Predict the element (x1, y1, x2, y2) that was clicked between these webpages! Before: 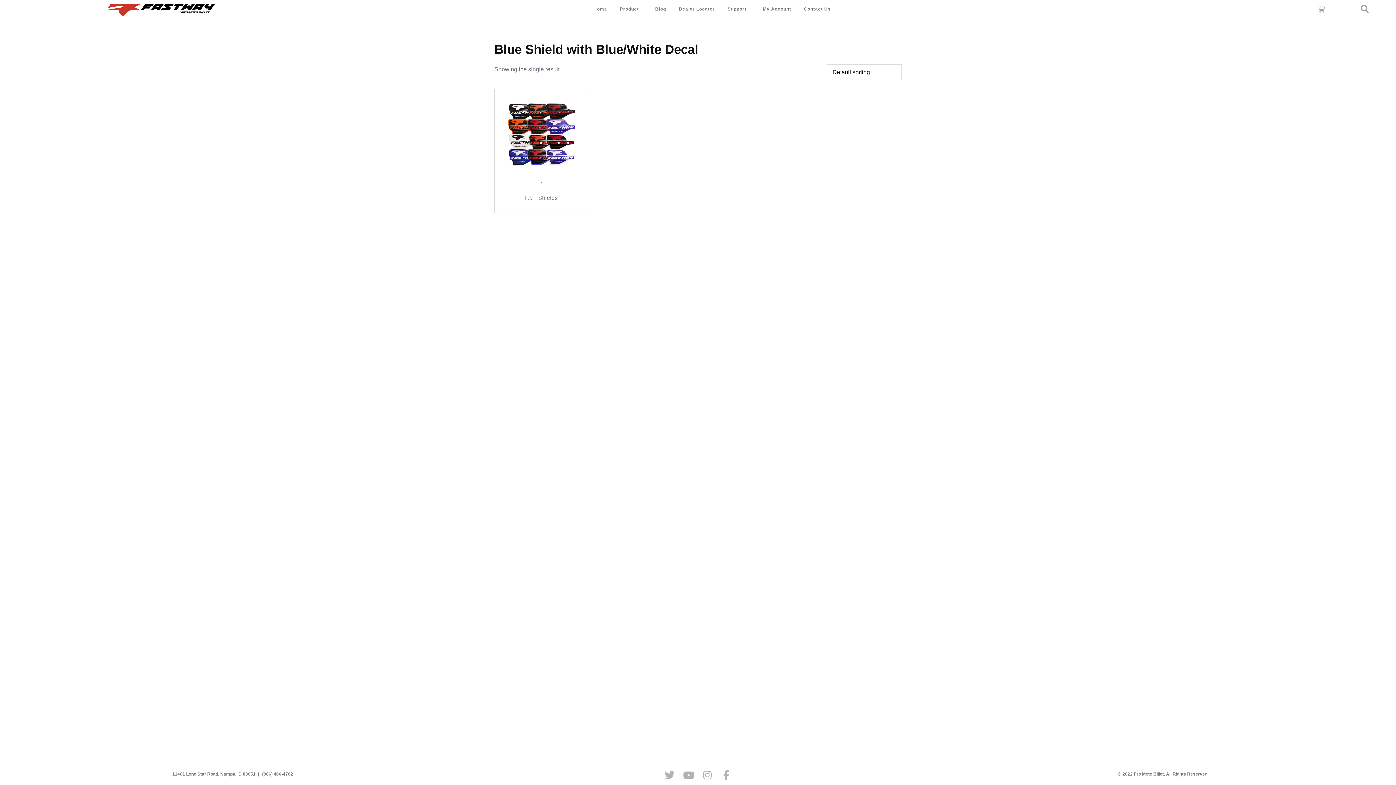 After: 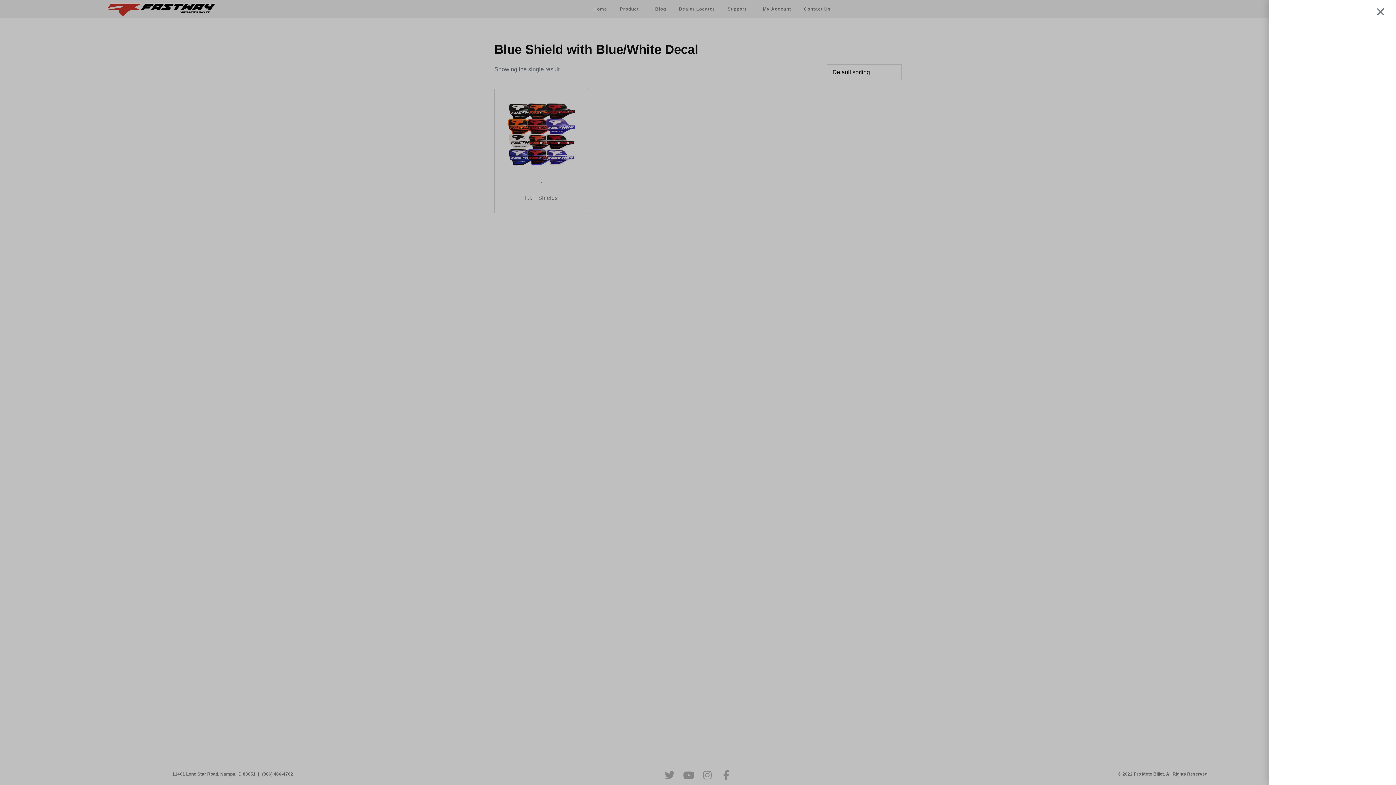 Action: bbox: (1309, 1, 1333, 17) label: Cart